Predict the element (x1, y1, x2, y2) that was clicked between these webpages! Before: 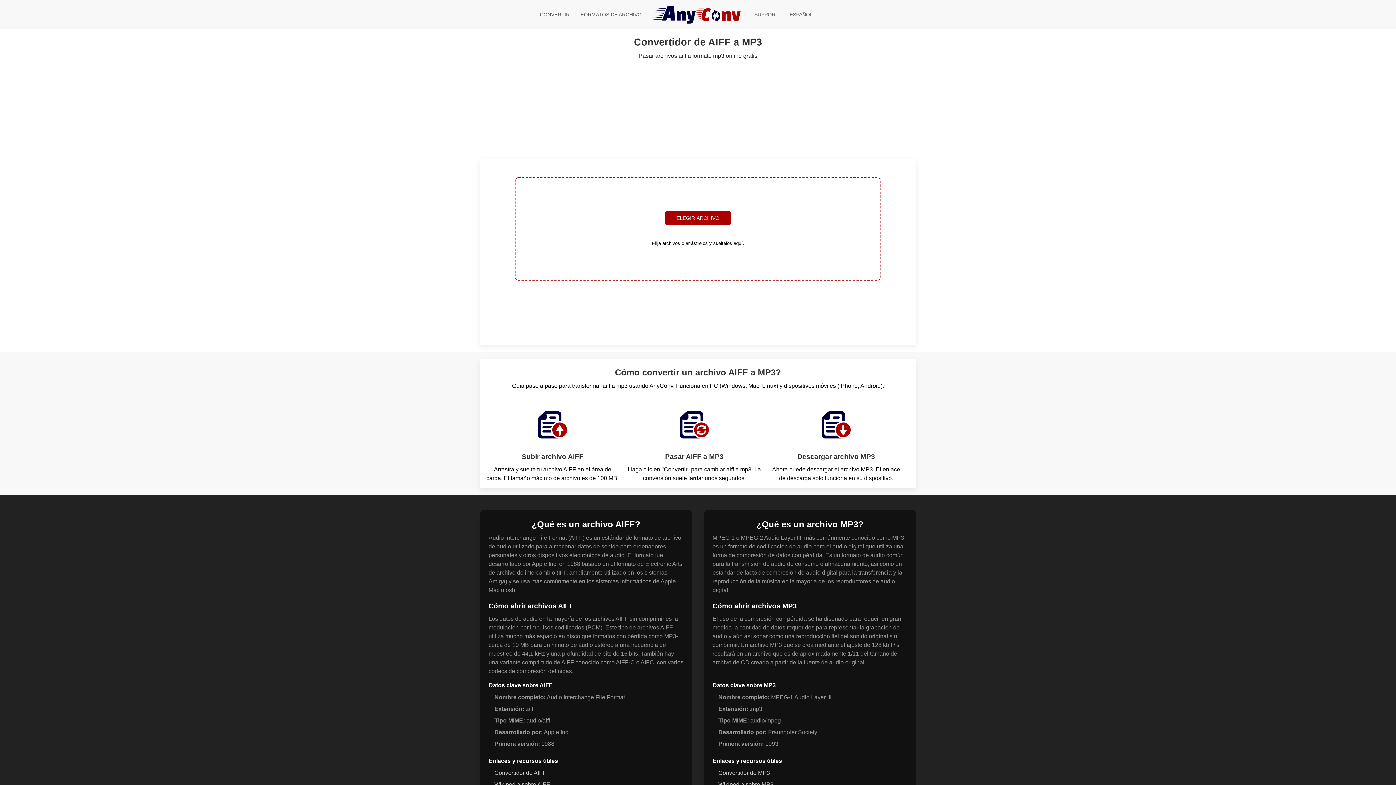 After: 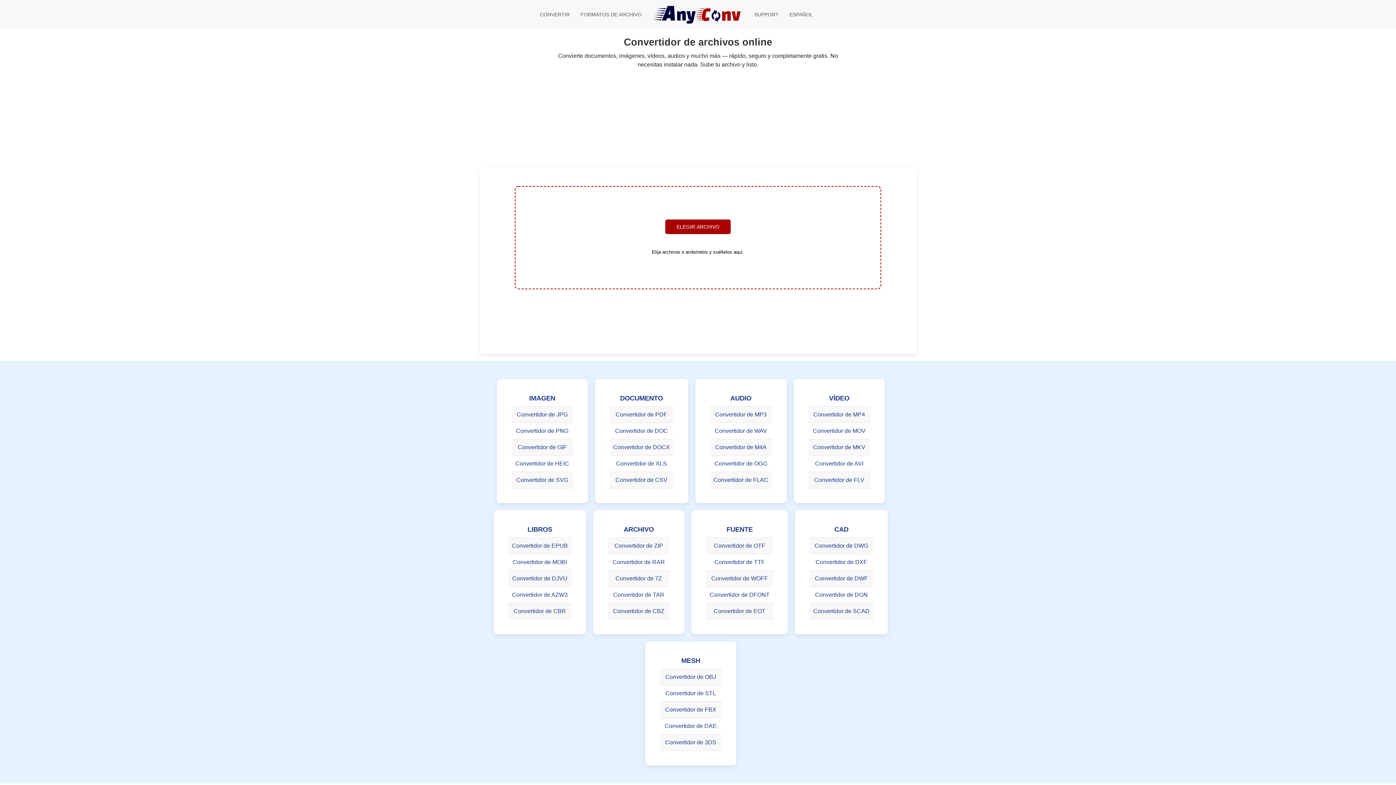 Action: label: AnyConv bbox: (647, 0, 749, 29)